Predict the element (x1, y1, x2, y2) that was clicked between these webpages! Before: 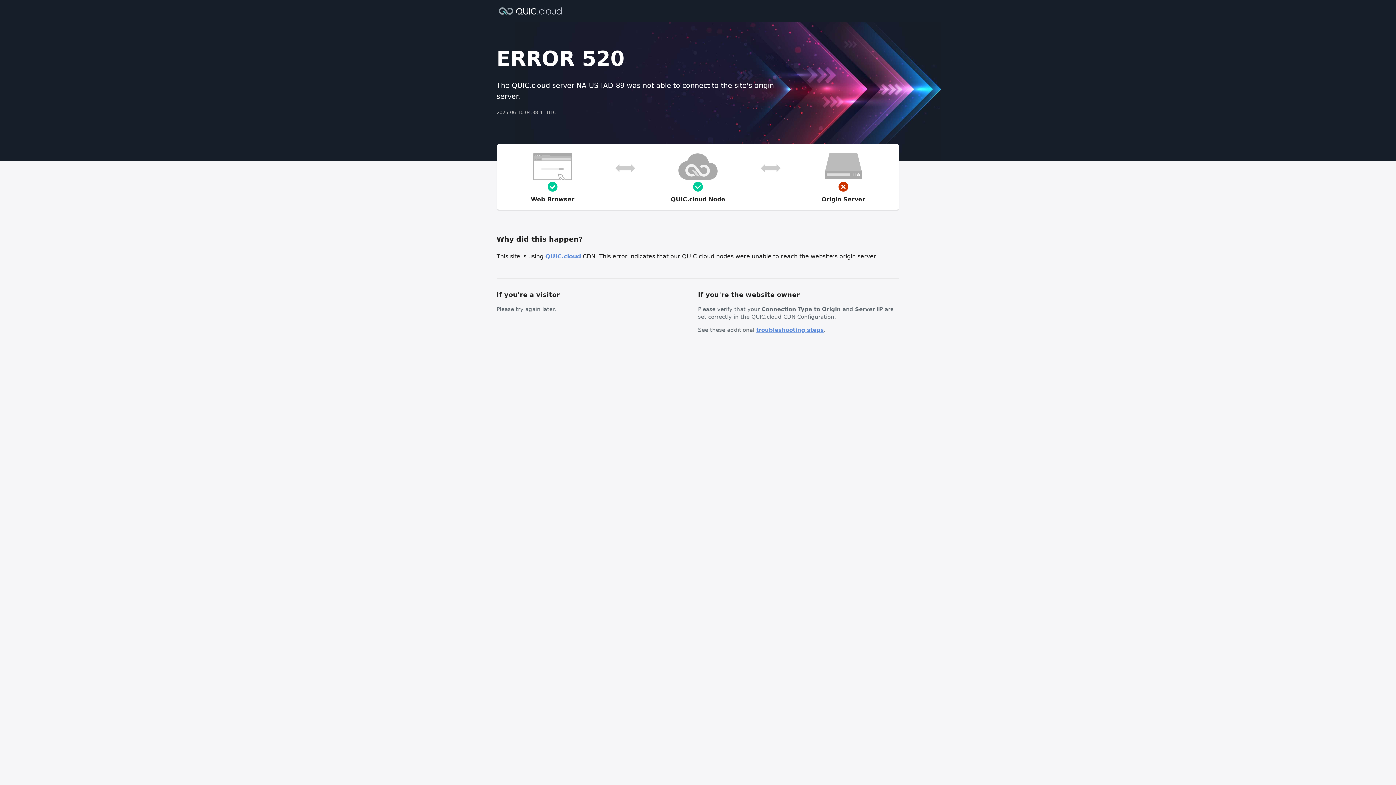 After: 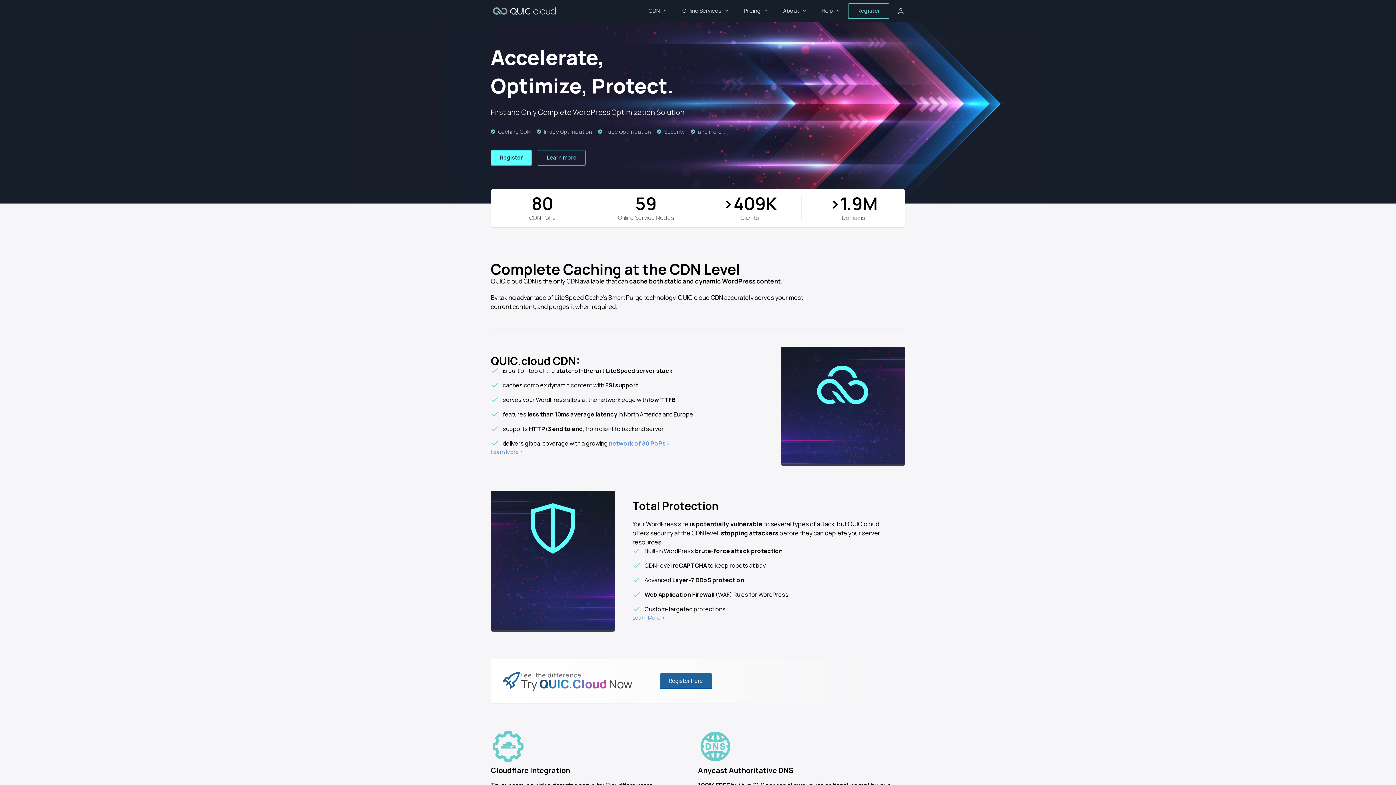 Action: label: QUIC.cloud bbox: (545, 253, 581, 260)